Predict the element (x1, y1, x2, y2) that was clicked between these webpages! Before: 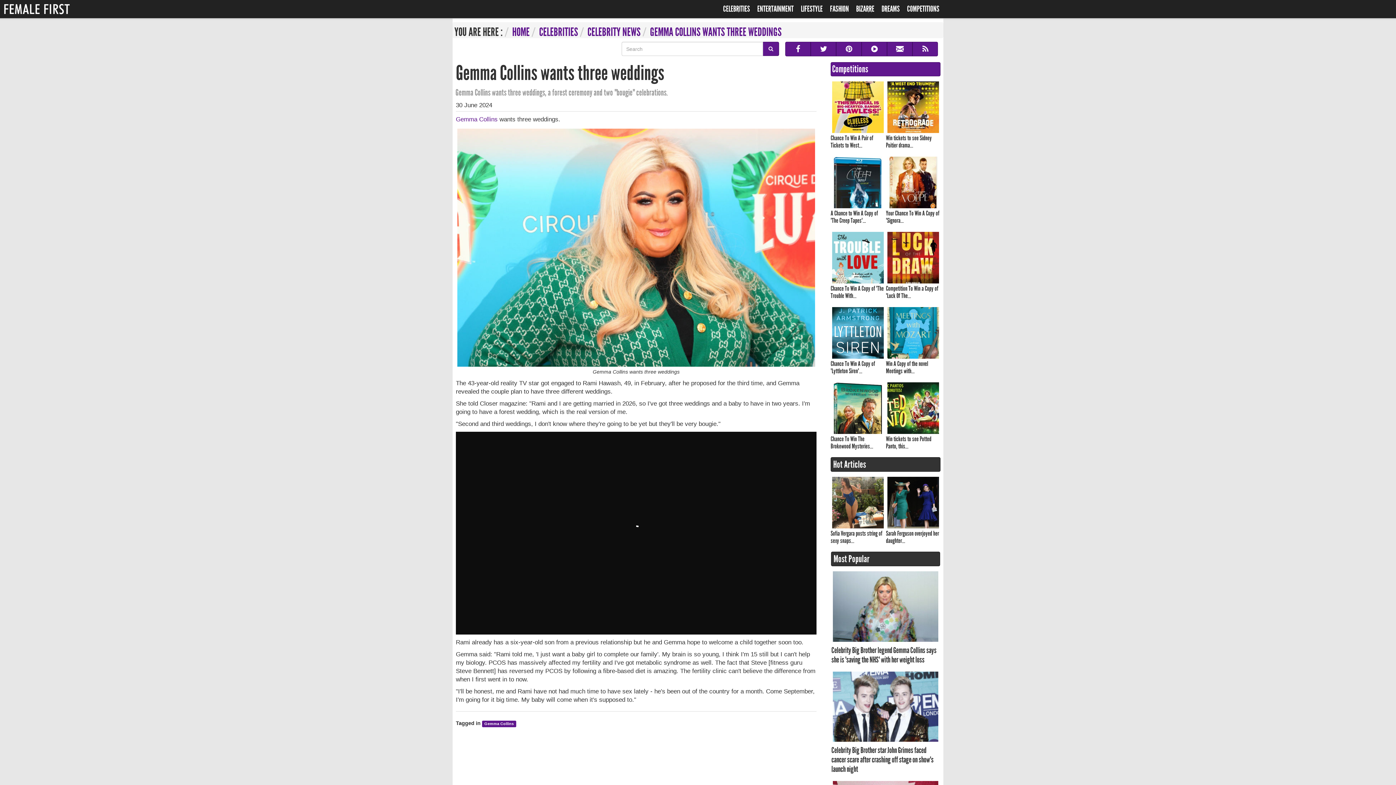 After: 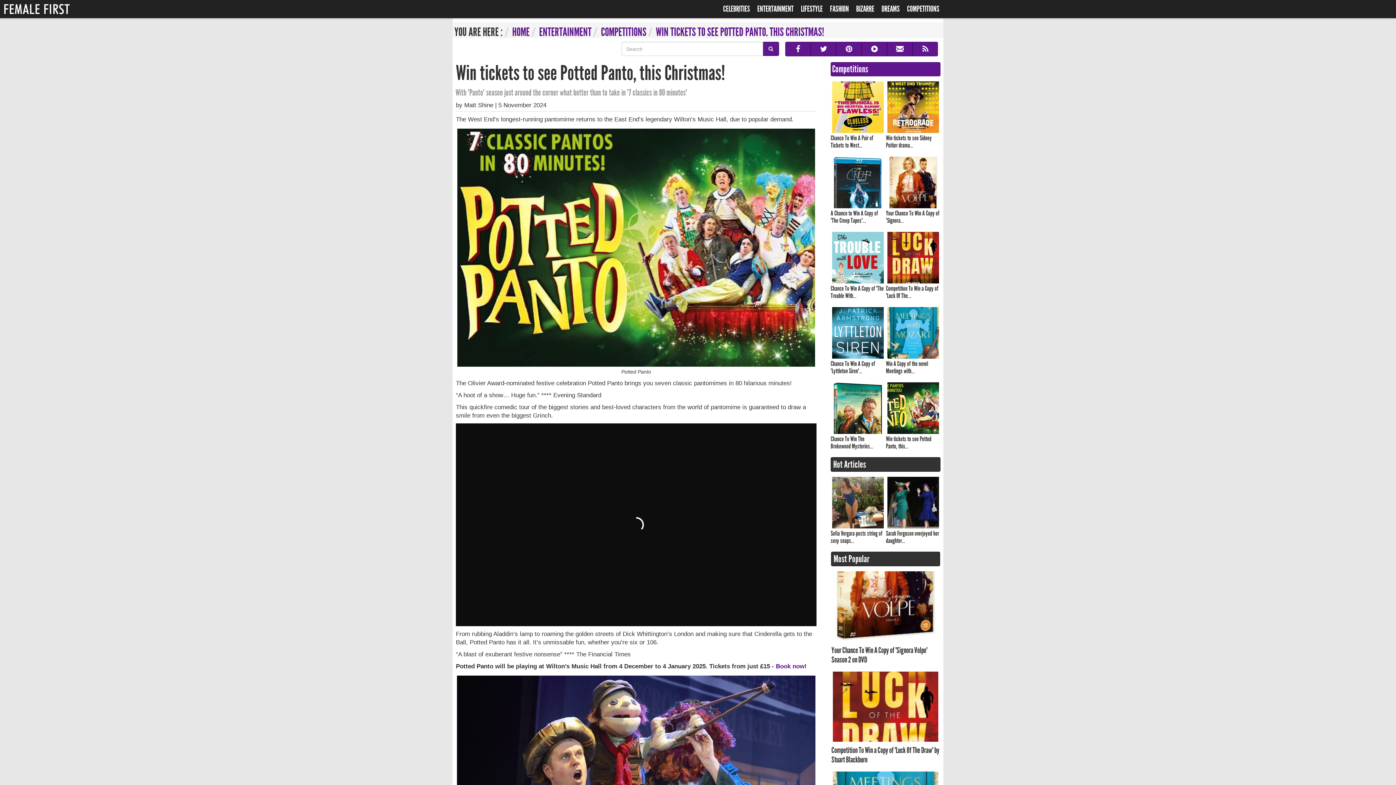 Action: label: Win tickets to see Potted Panto, this... bbox: (886, 381, 940, 450)